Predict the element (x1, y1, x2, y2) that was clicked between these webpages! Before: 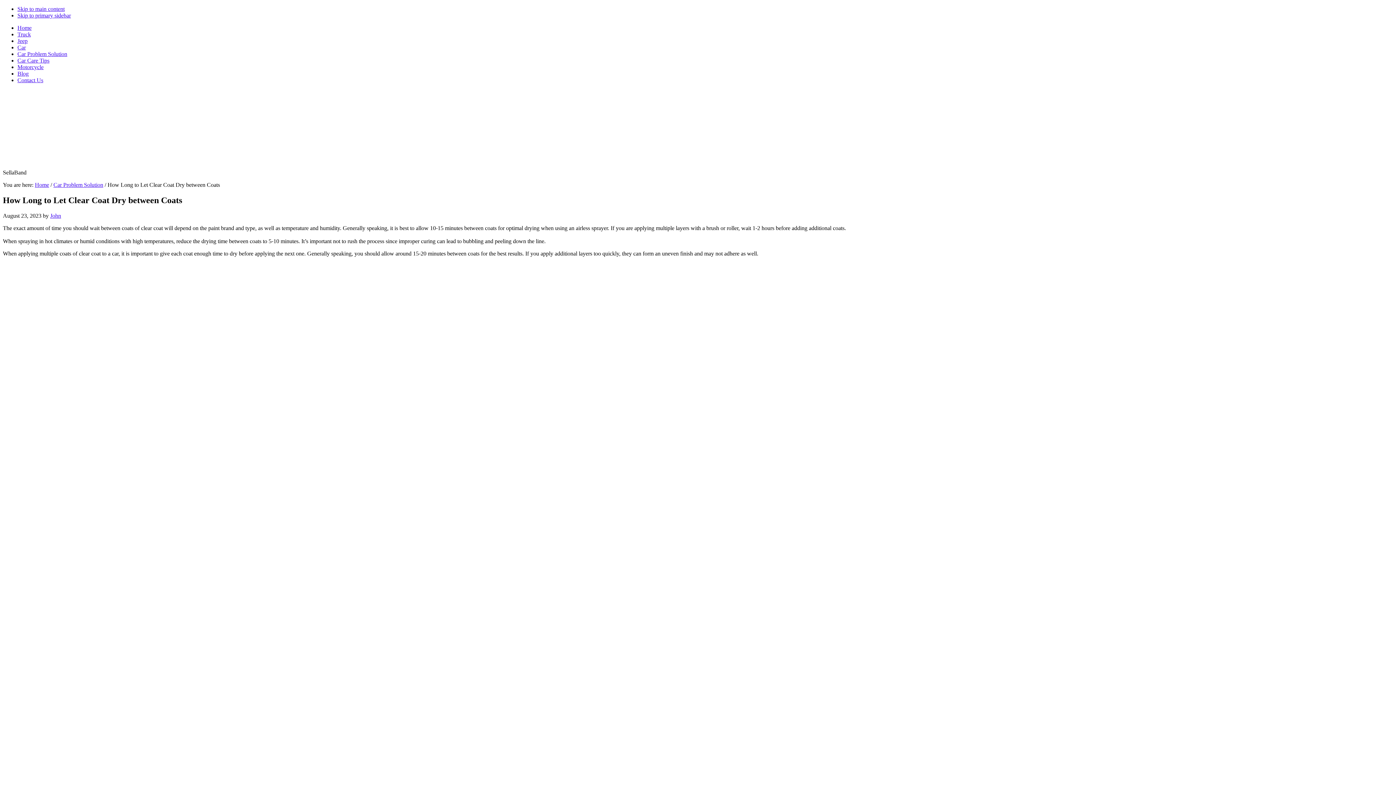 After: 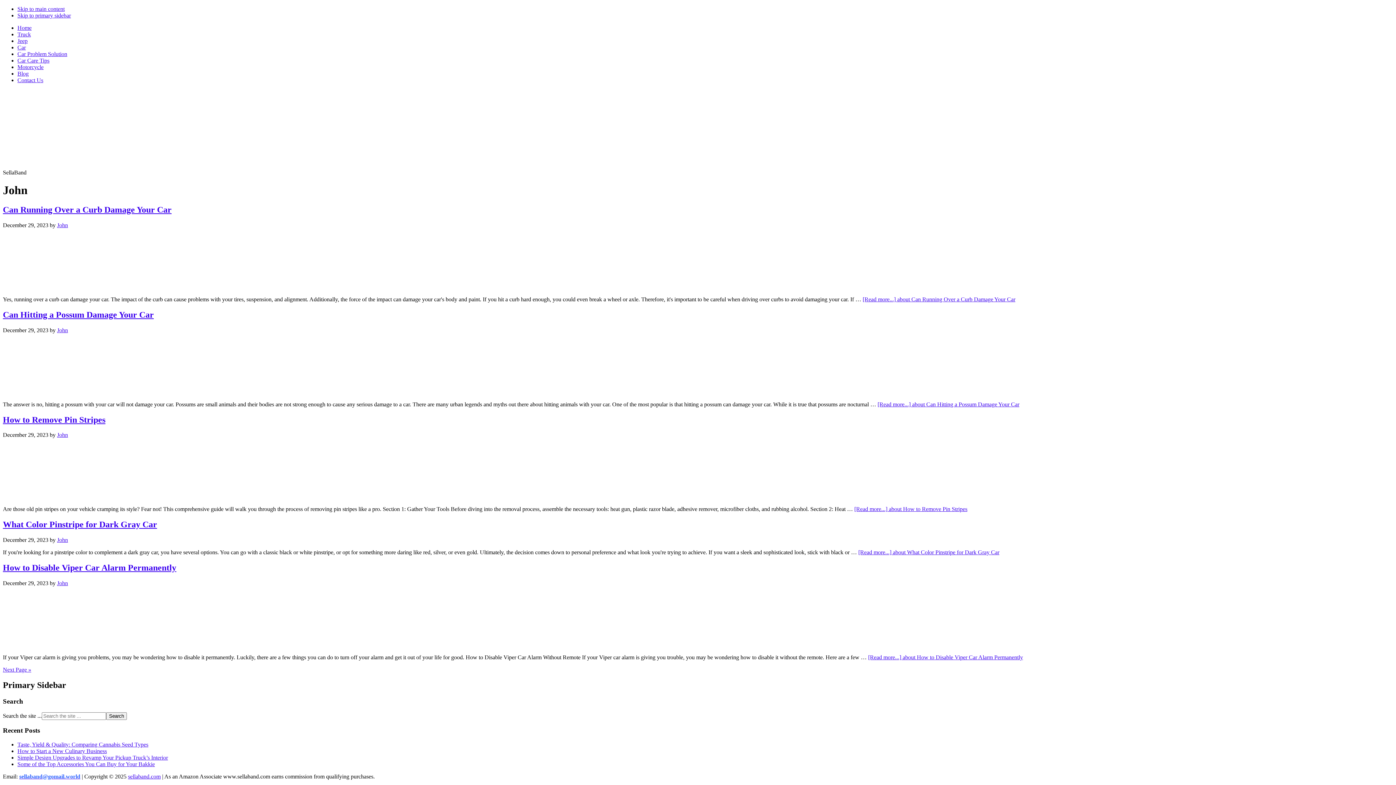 Action: bbox: (50, 212, 61, 218) label: John